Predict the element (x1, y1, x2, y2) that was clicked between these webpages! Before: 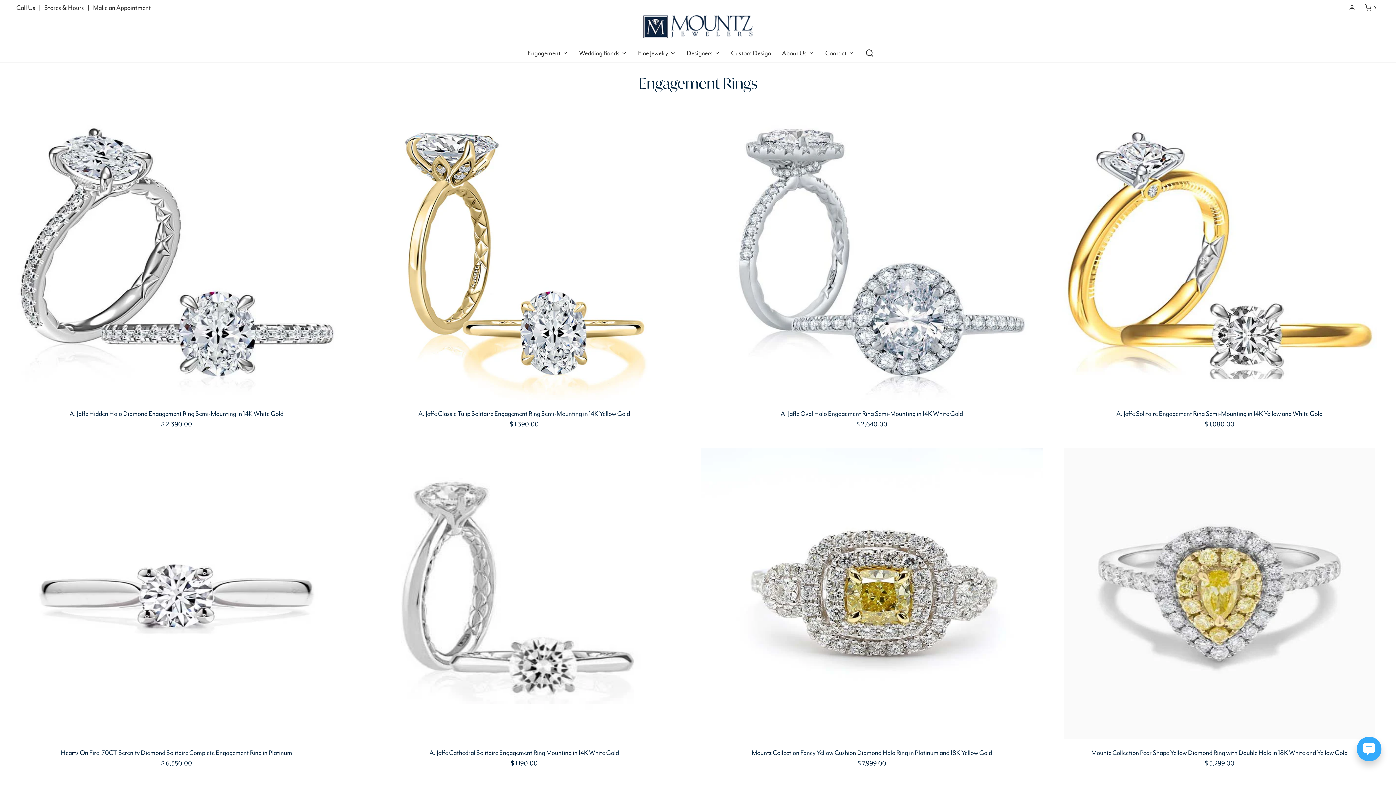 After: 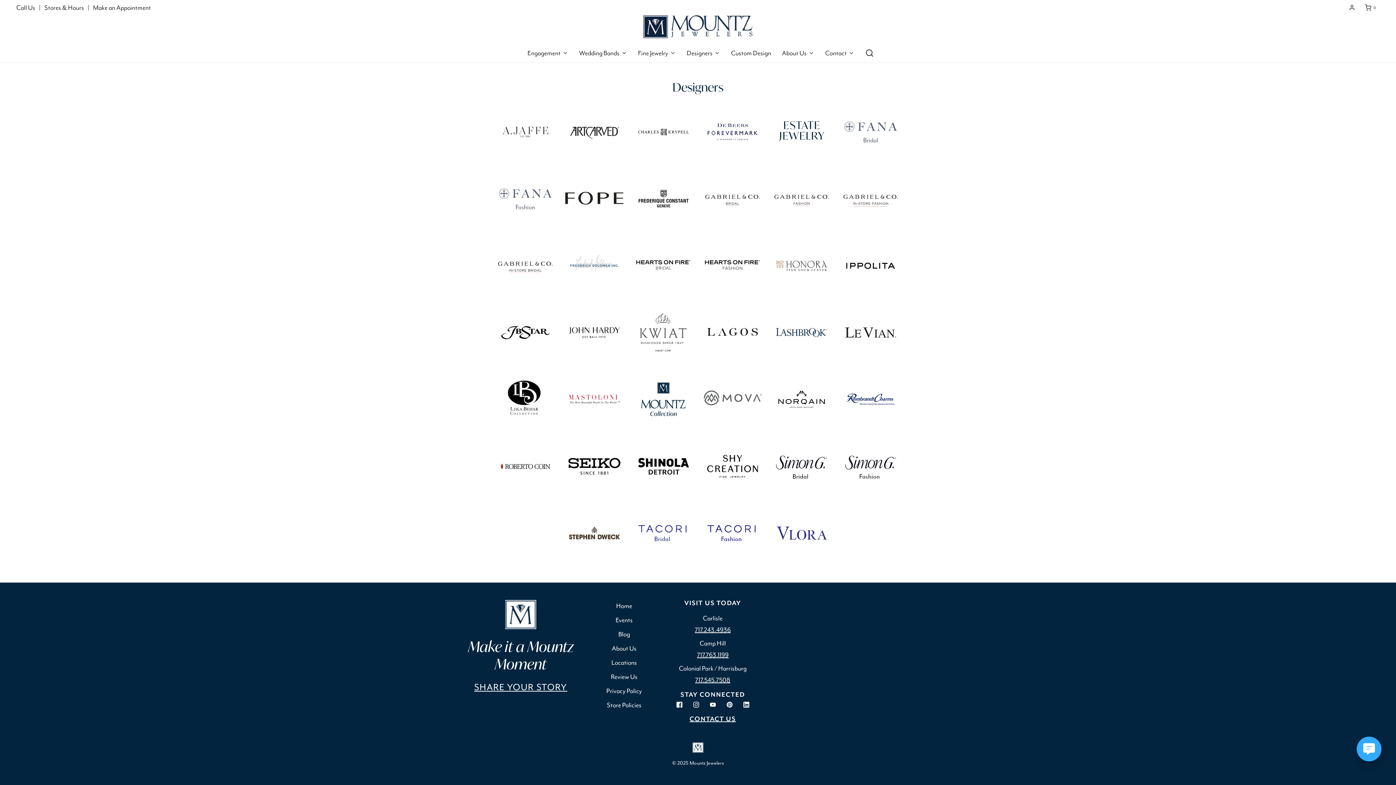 Action: bbox: (686, 43, 720, 62) label: Designers